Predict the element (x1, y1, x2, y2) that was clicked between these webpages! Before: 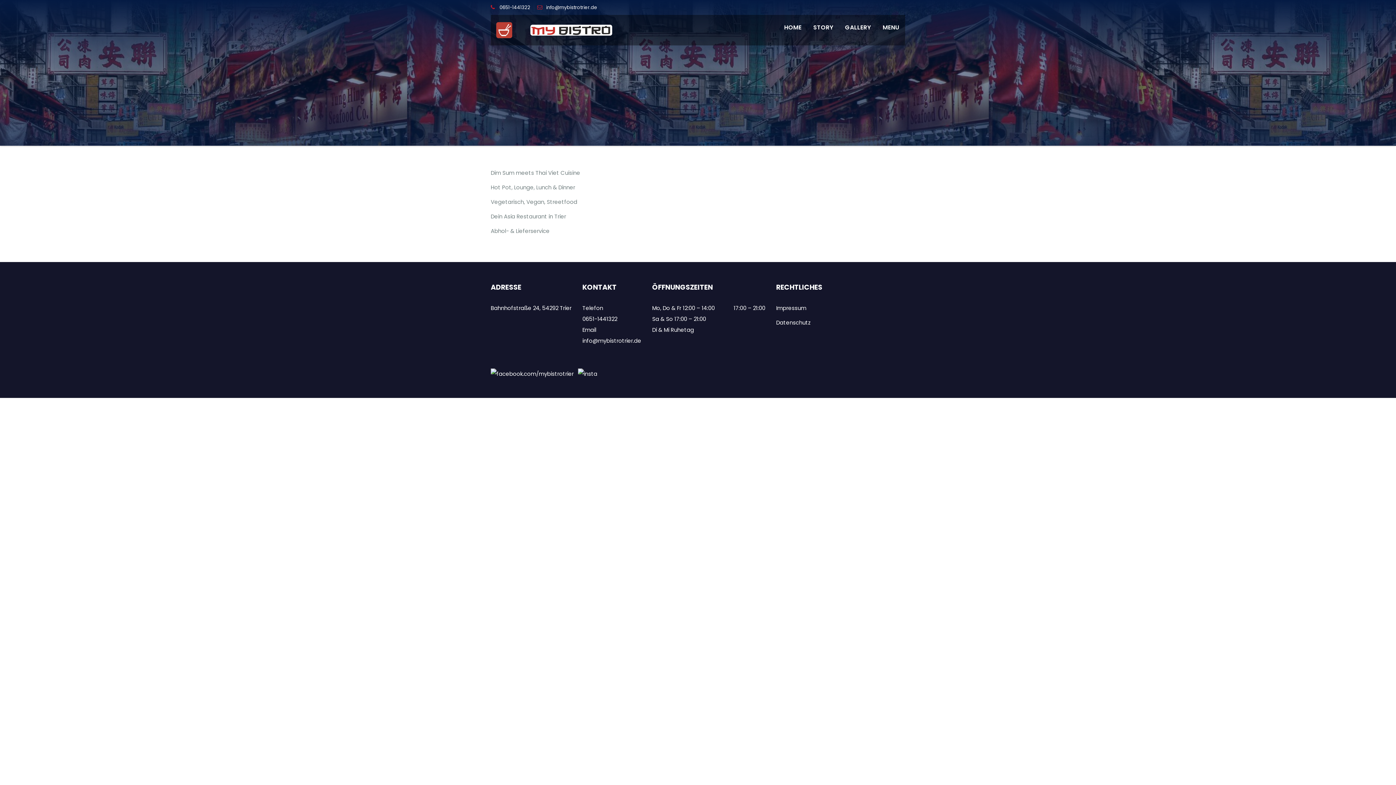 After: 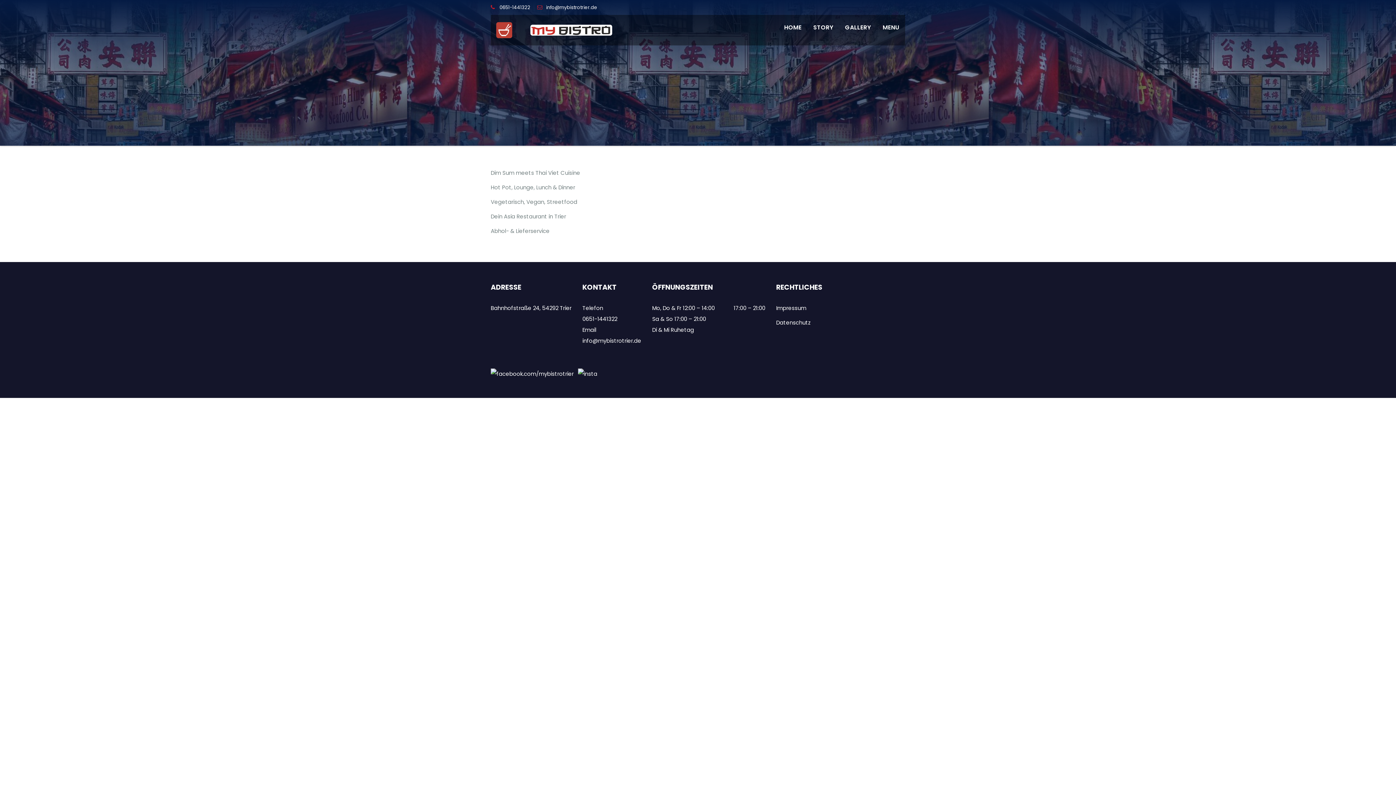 Action: bbox: (778, 14, 807, 40) label: HOME